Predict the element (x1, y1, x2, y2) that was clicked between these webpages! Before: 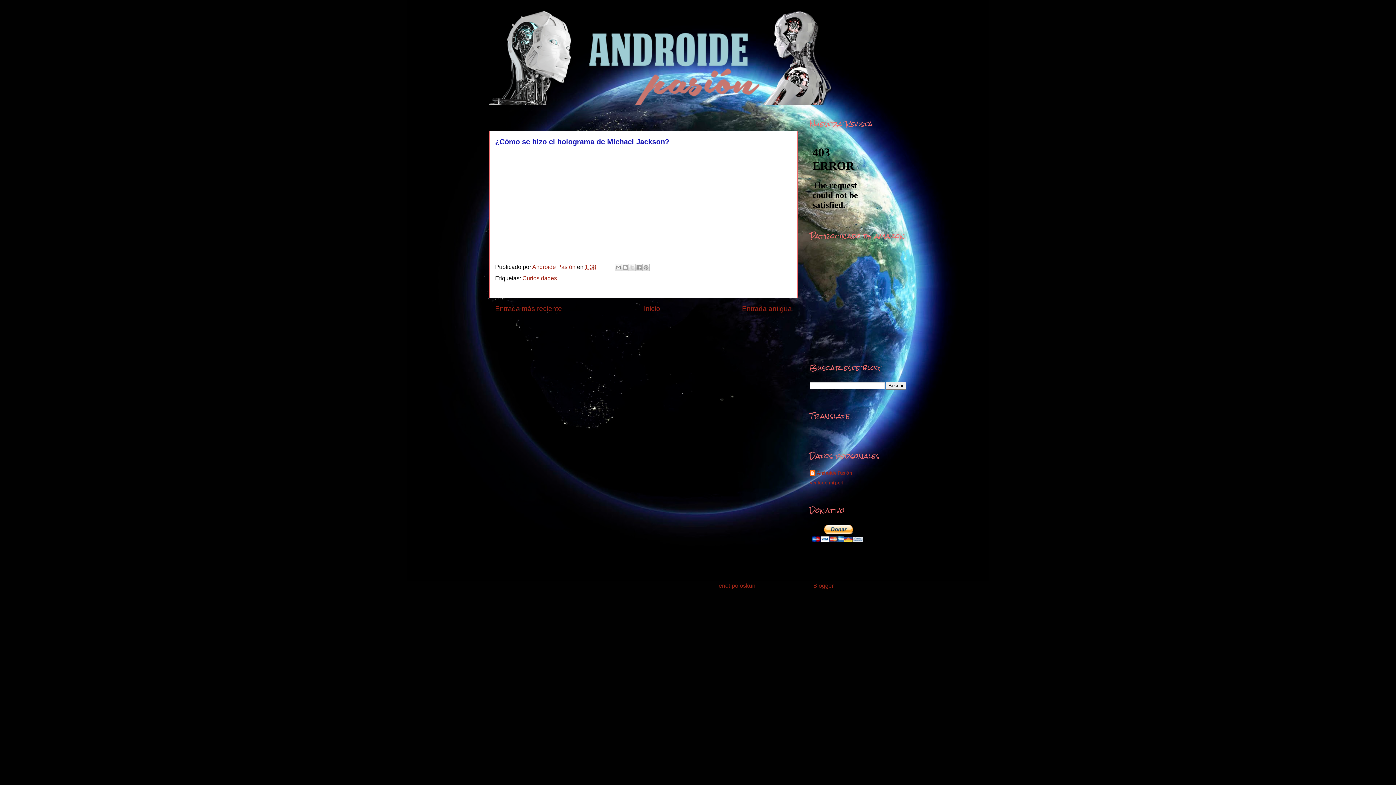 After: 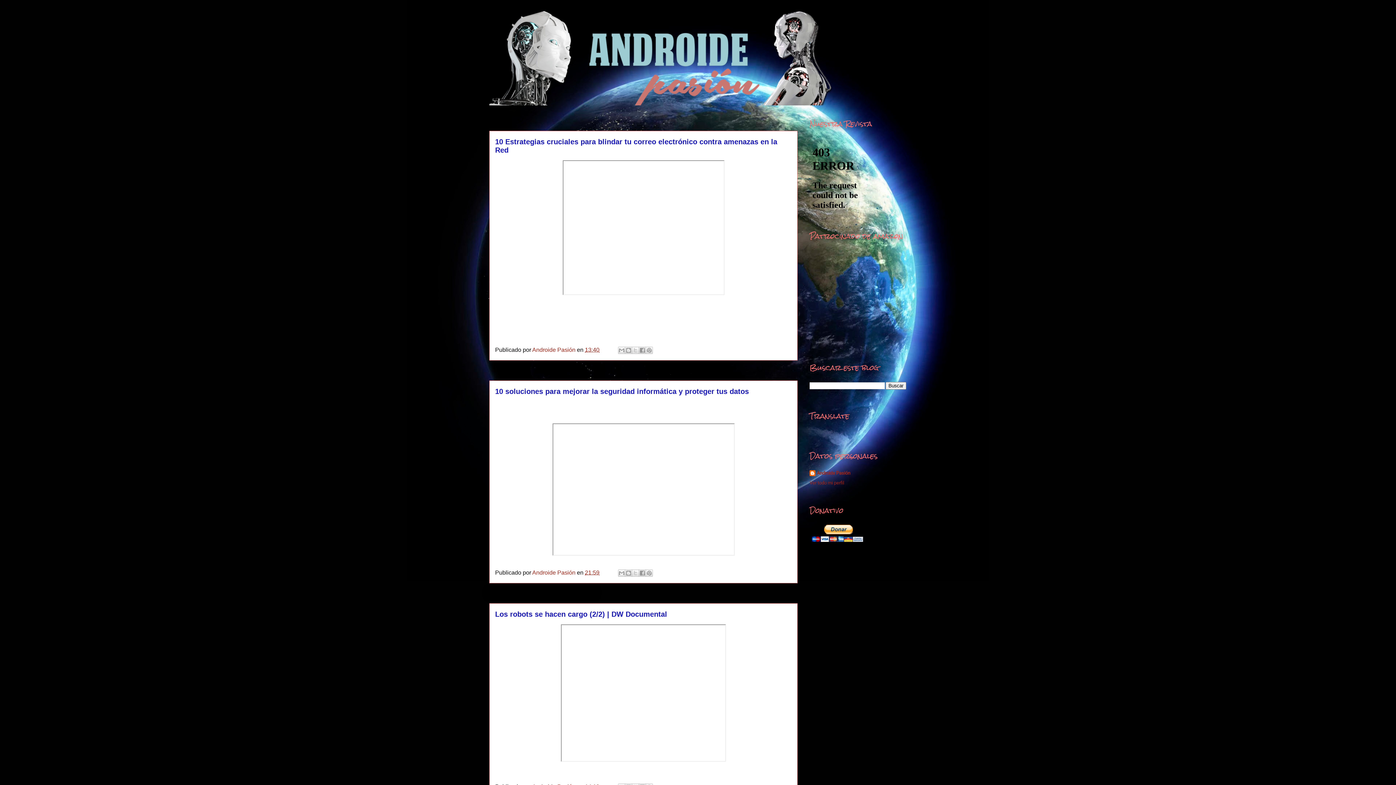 Action: bbox: (489, 10, 906, 105)